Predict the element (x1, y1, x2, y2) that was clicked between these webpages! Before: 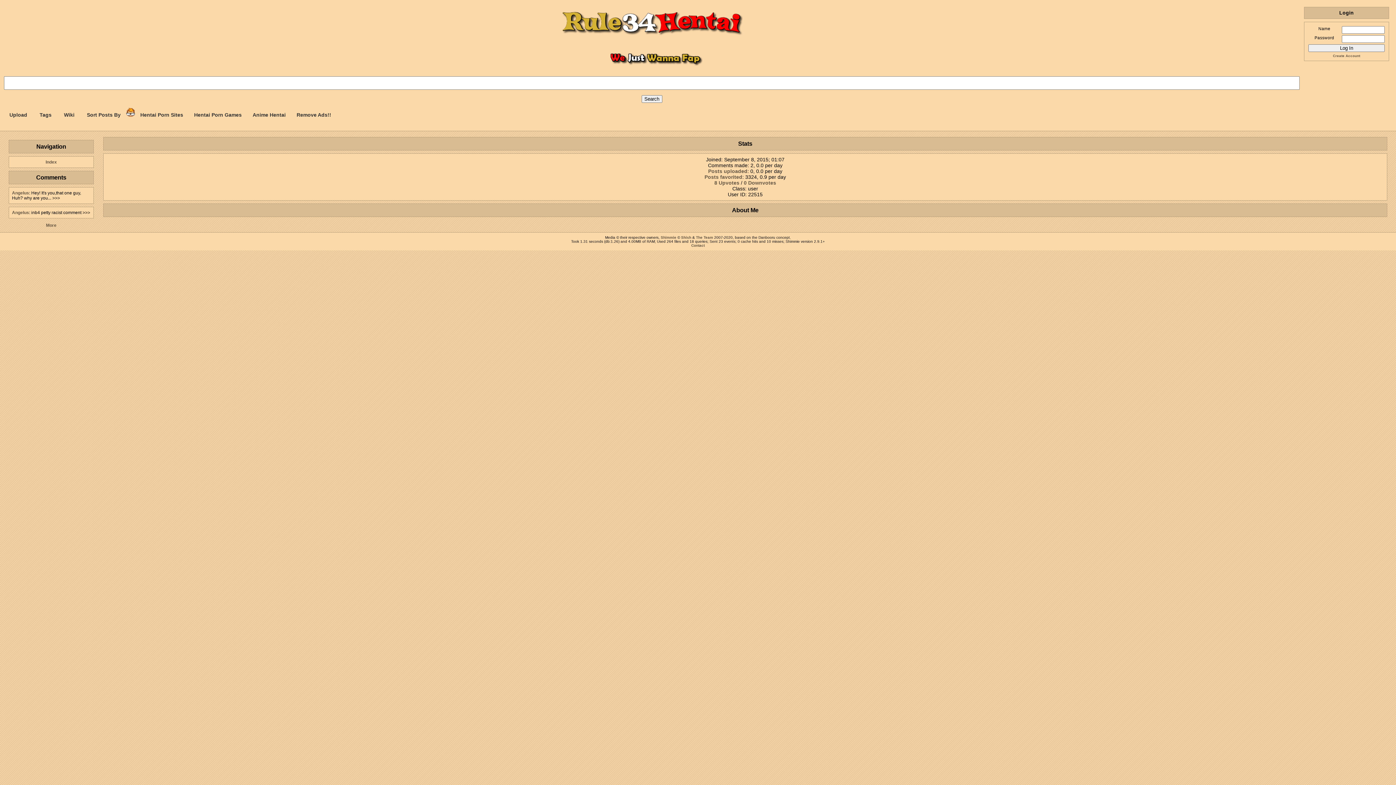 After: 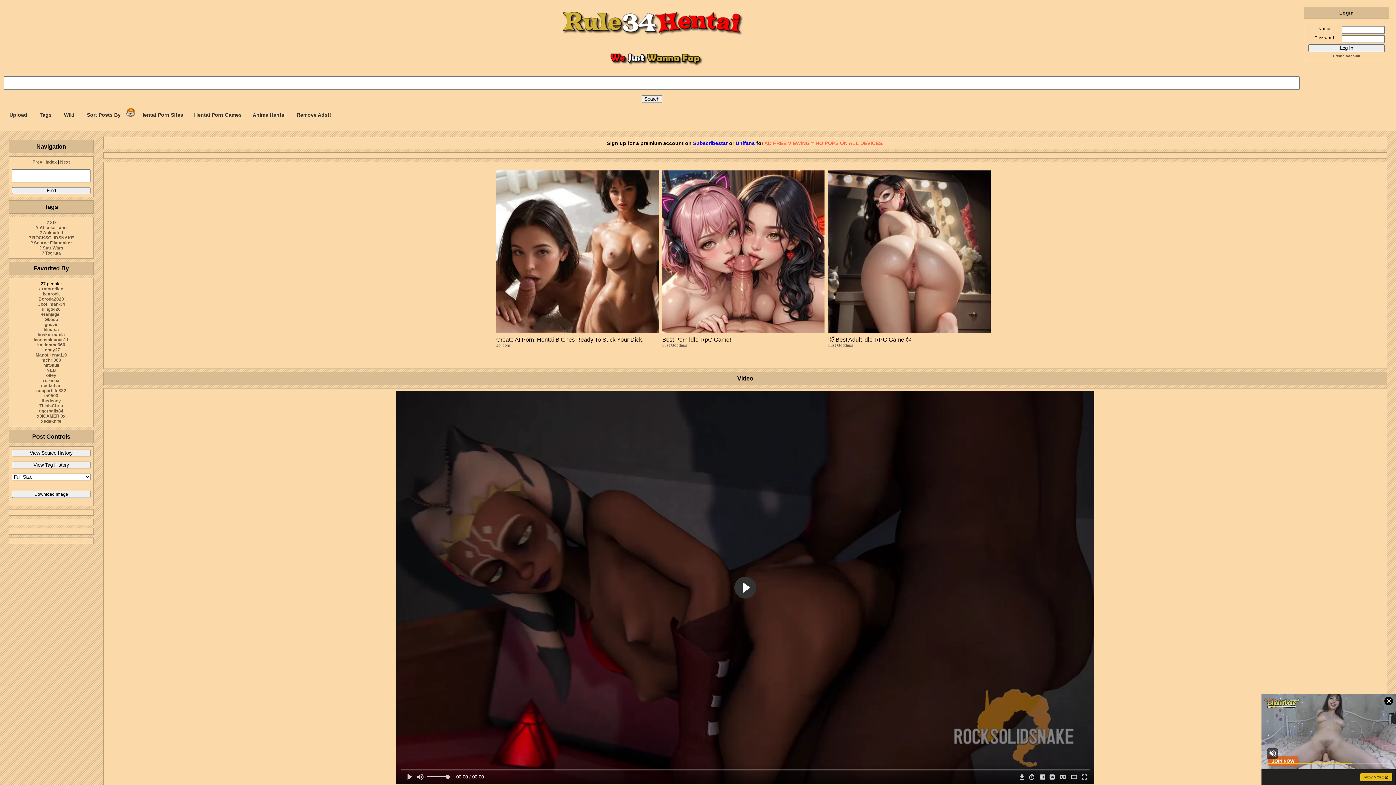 Action: label: >>> bbox: (82, 210, 90, 215)